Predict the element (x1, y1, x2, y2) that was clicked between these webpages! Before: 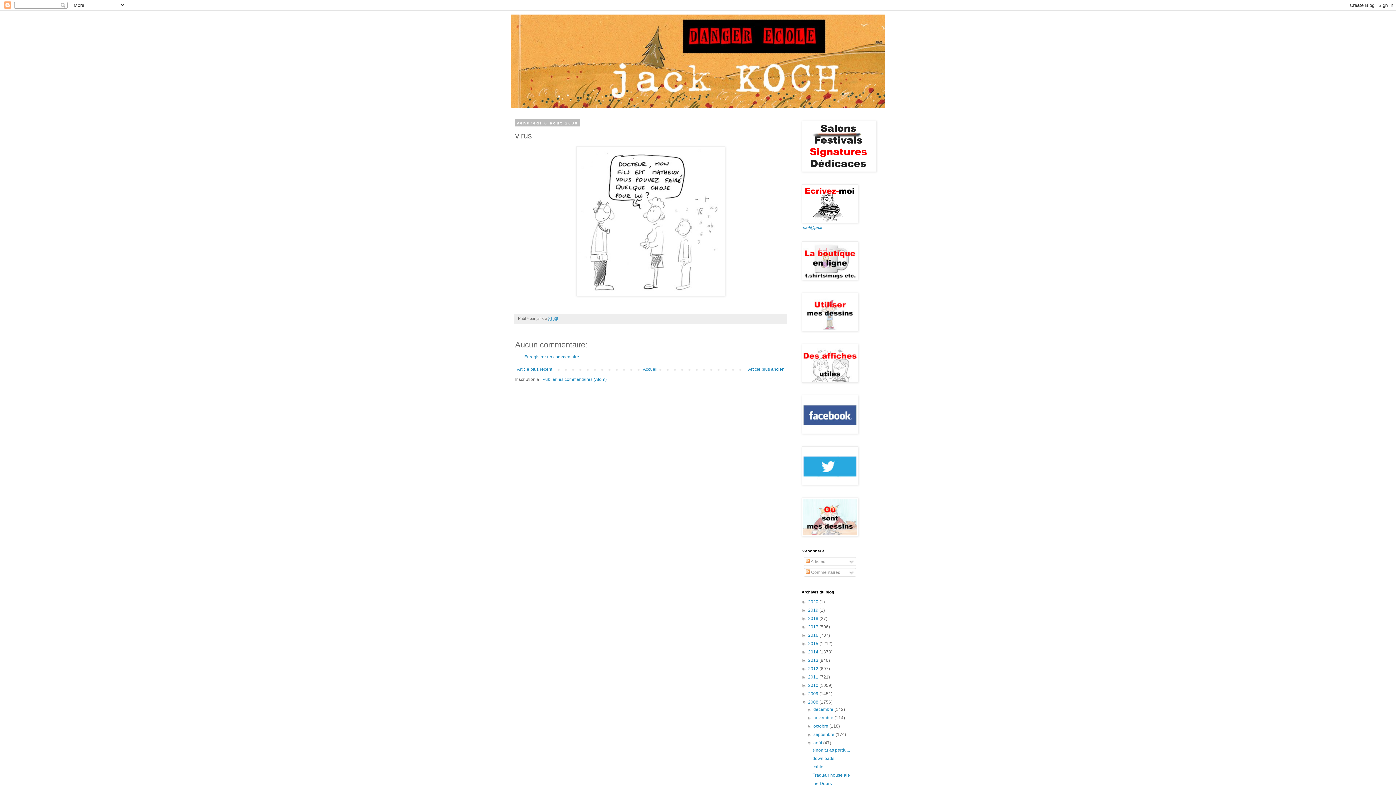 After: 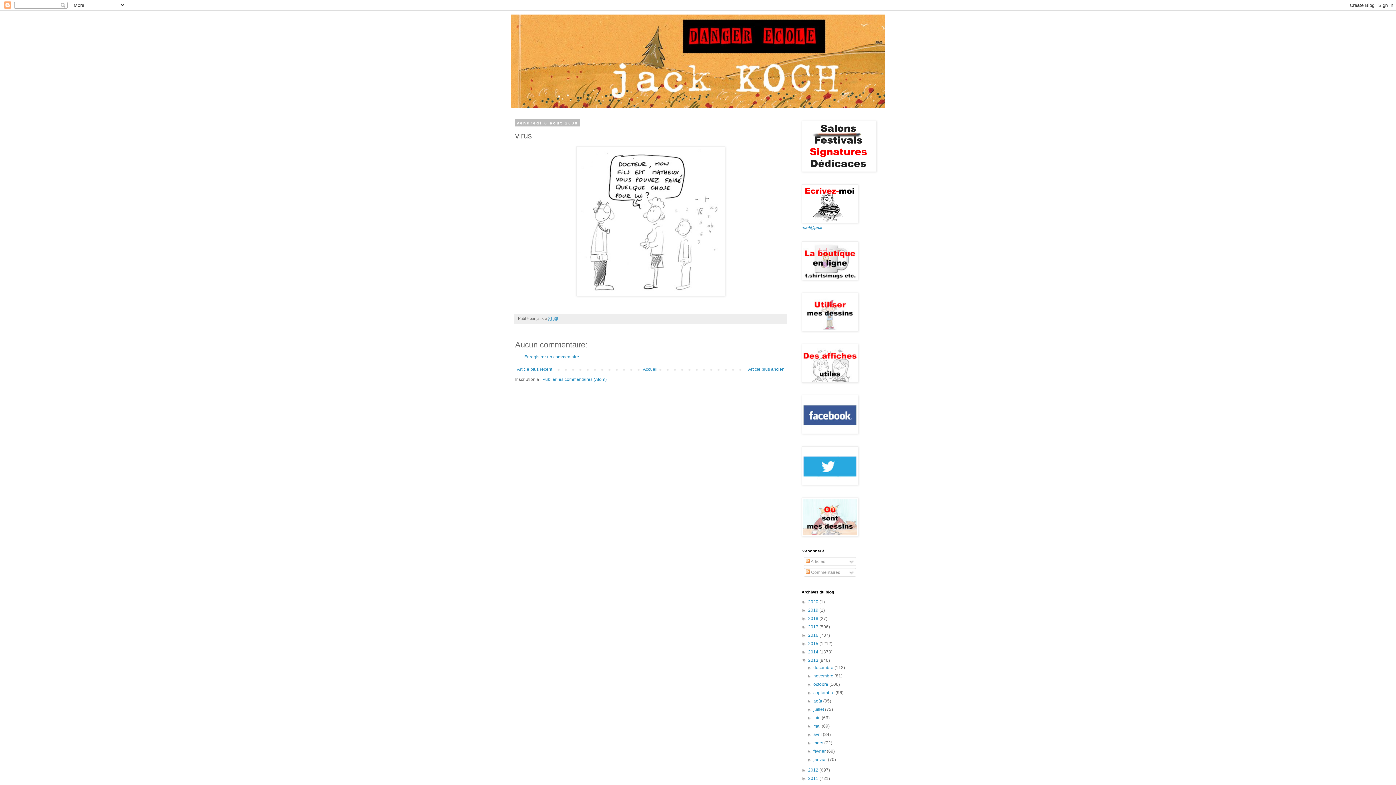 Action: label: ►   bbox: (801, 658, 808, 663)